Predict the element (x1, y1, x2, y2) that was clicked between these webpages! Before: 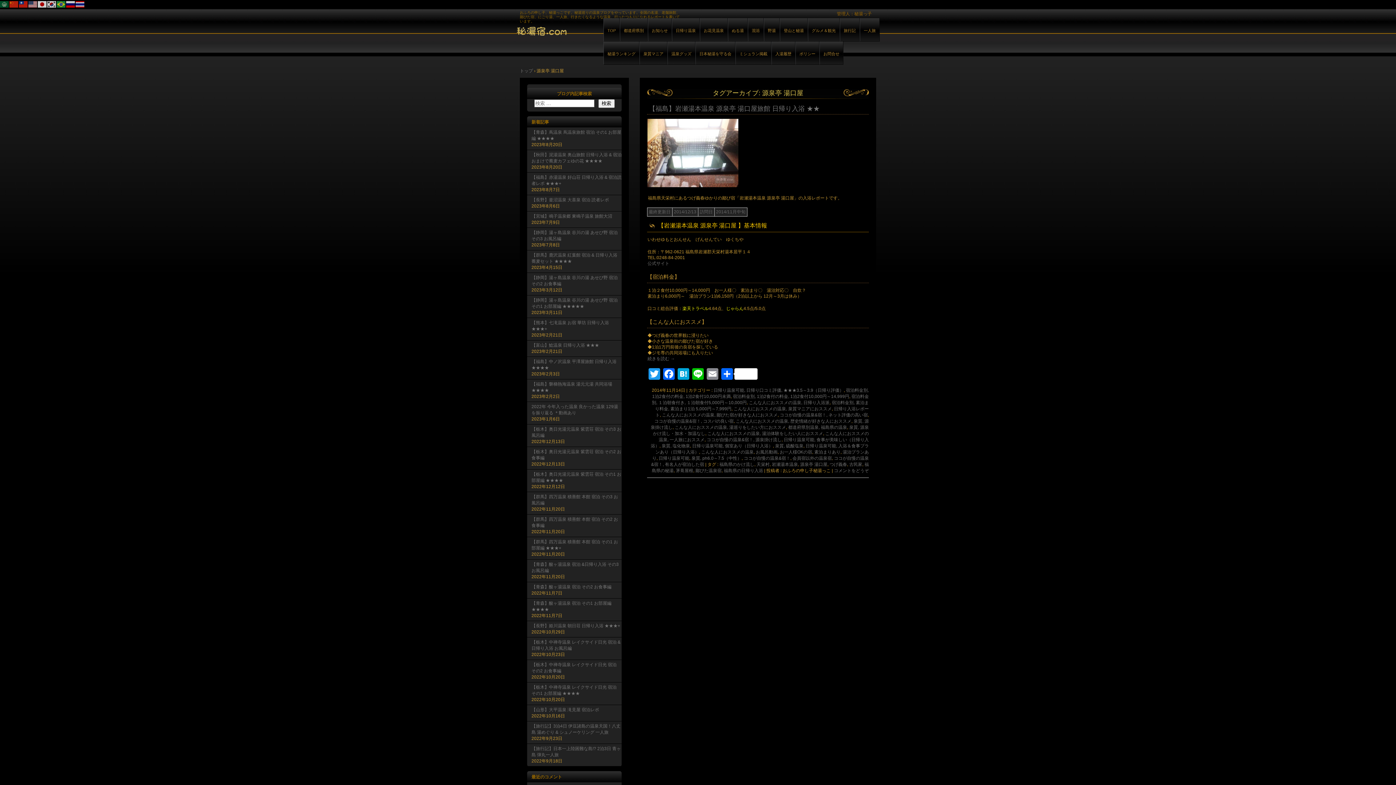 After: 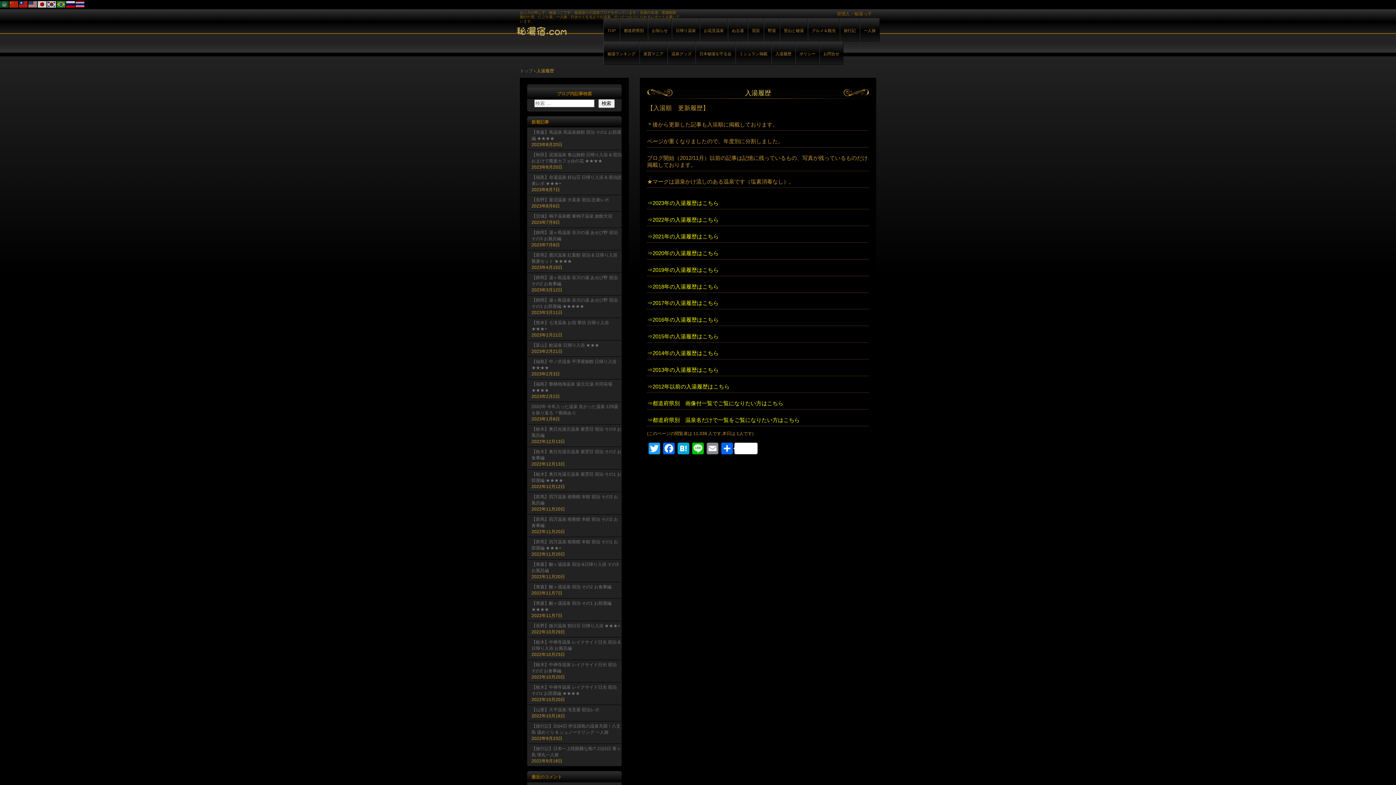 Action: bbox: (771, 41, 795, 64) label: 入湯履歴